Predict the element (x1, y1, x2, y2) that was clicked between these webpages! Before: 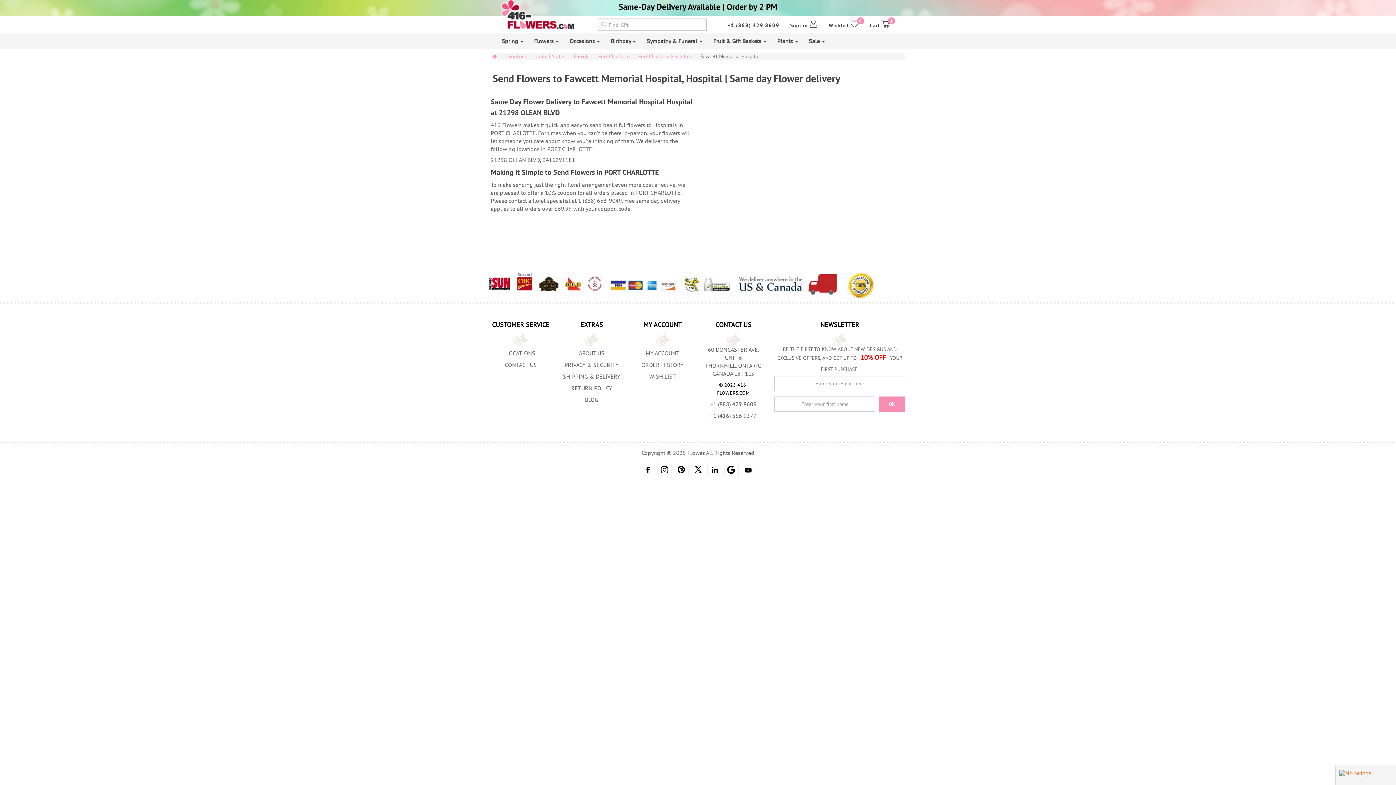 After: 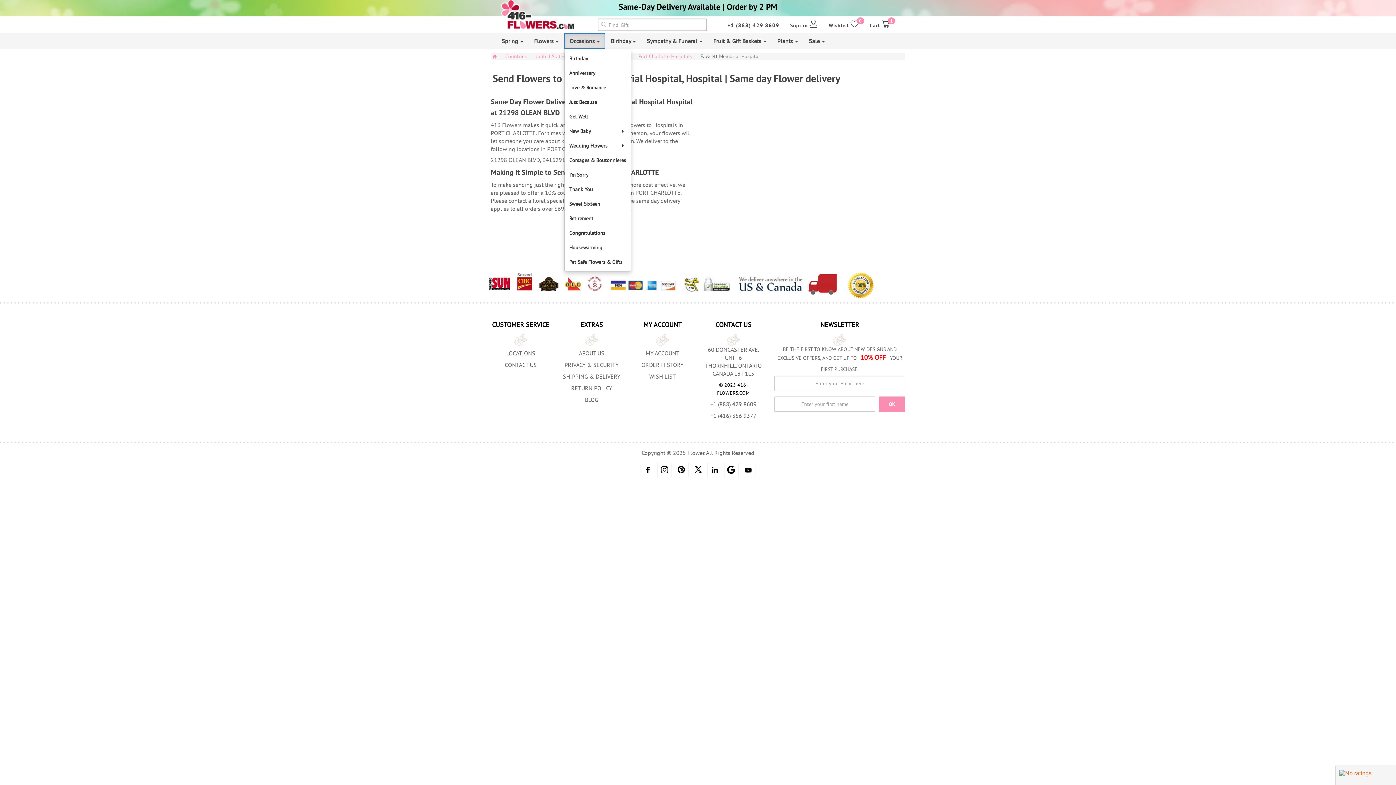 Action: bbox: (564, 33, 605, 49) label: Occasions 